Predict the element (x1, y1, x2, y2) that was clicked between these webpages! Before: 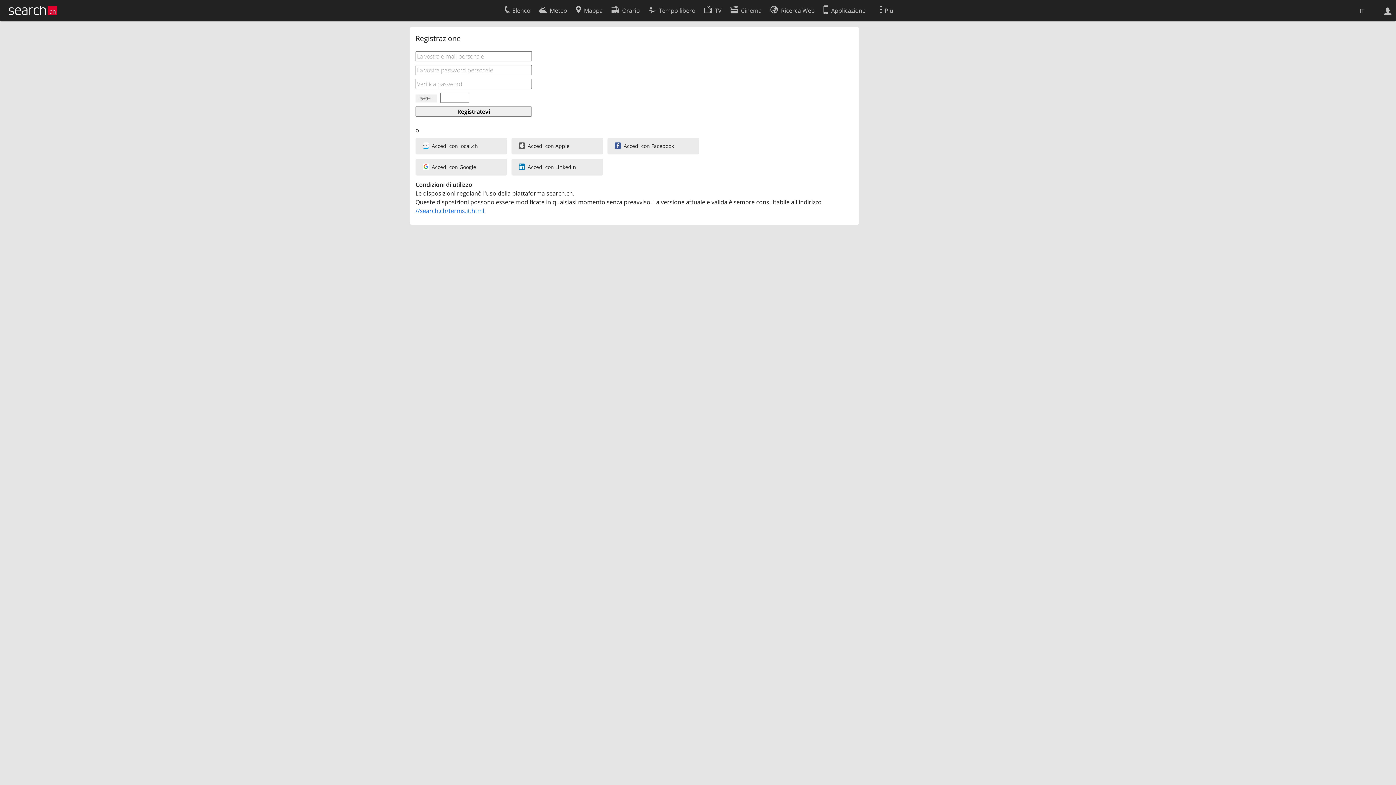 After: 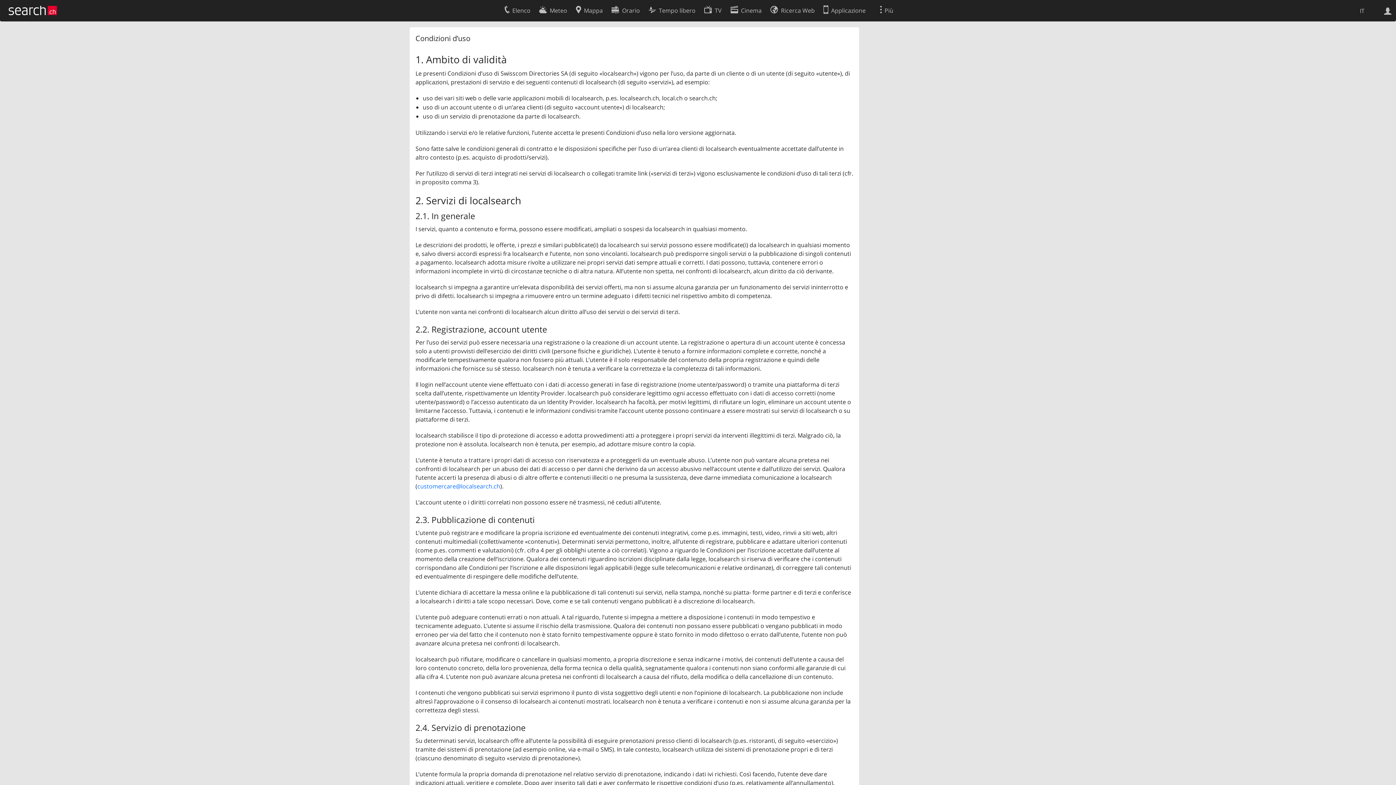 Action: label: //search.ch/terms.it.html bbox: (415, 206, 484, 214)